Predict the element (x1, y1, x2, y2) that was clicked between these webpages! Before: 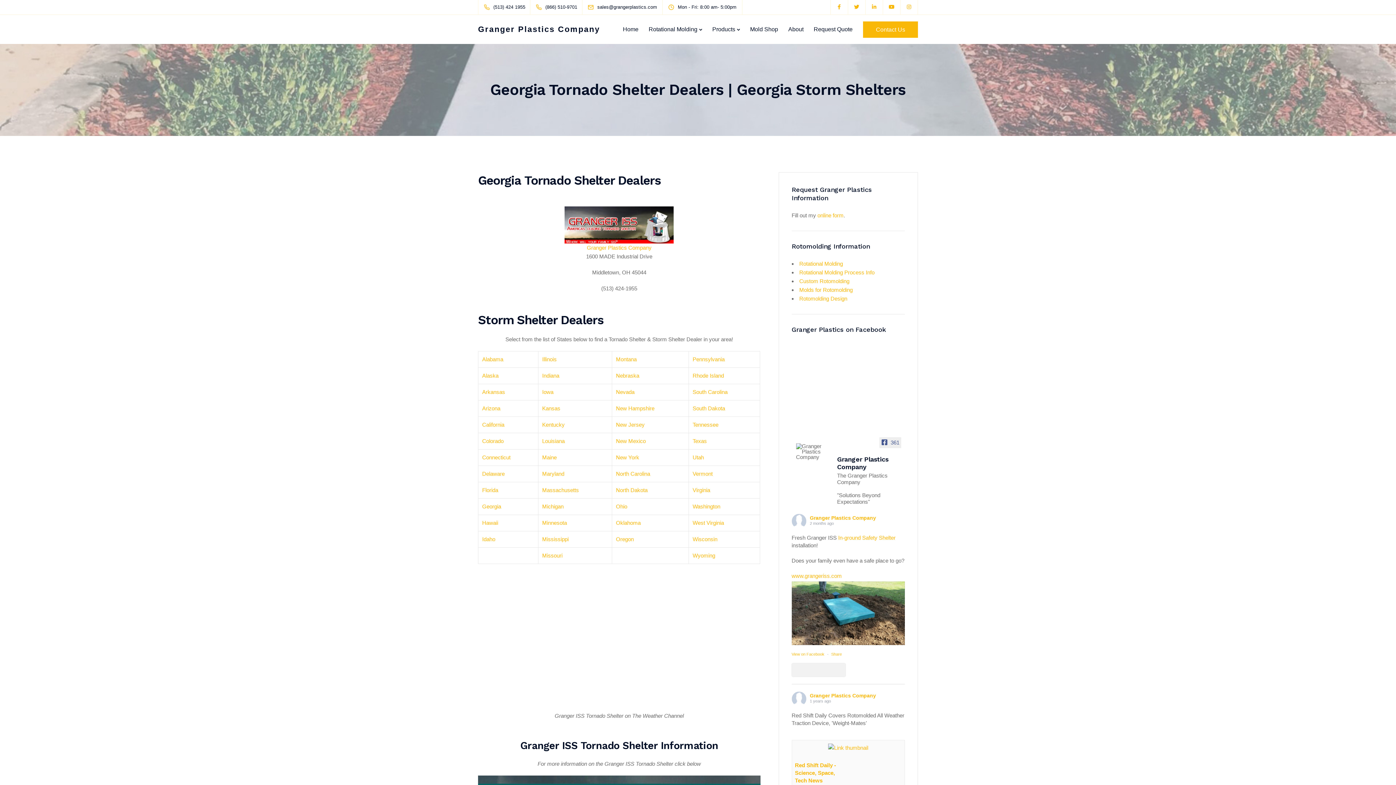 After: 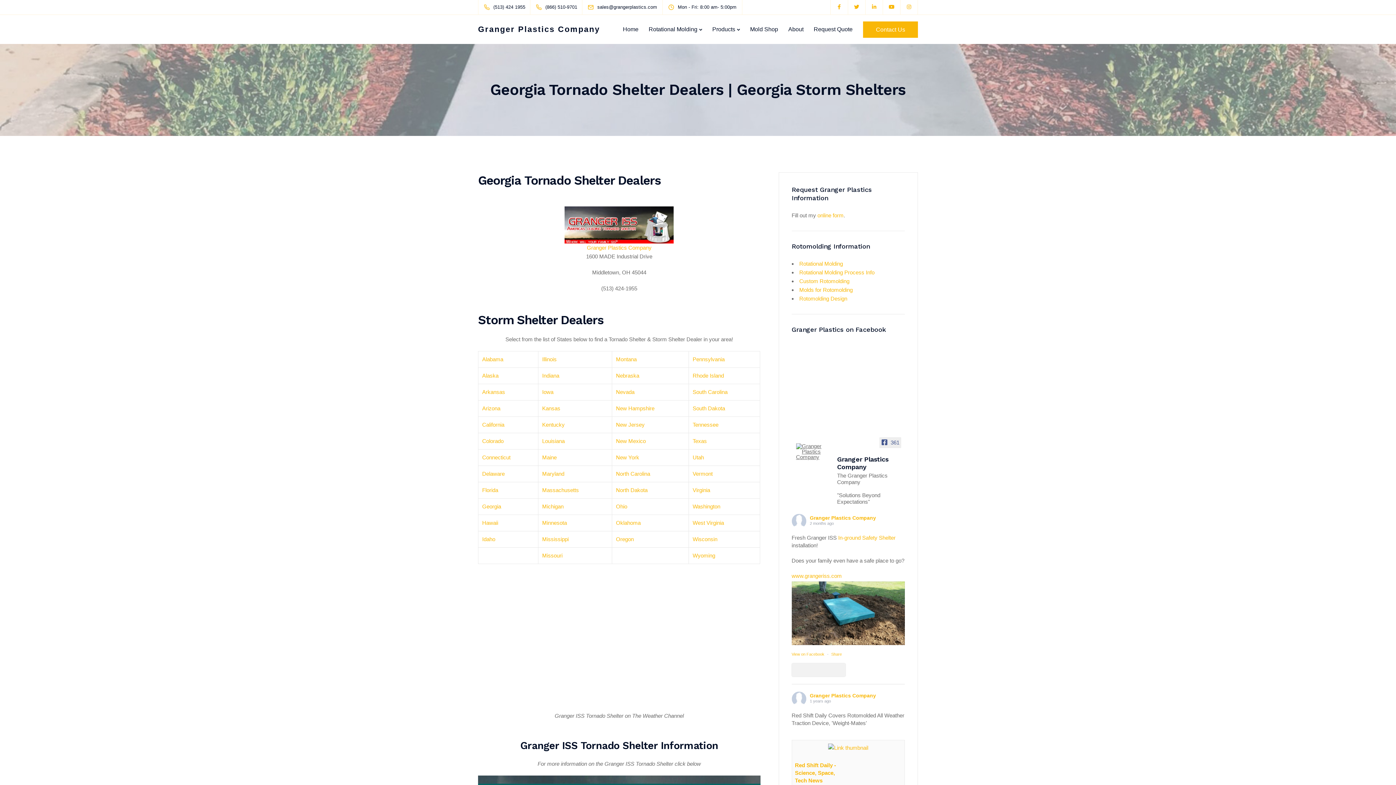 Action: bbox: (795, 442, 831, 460)